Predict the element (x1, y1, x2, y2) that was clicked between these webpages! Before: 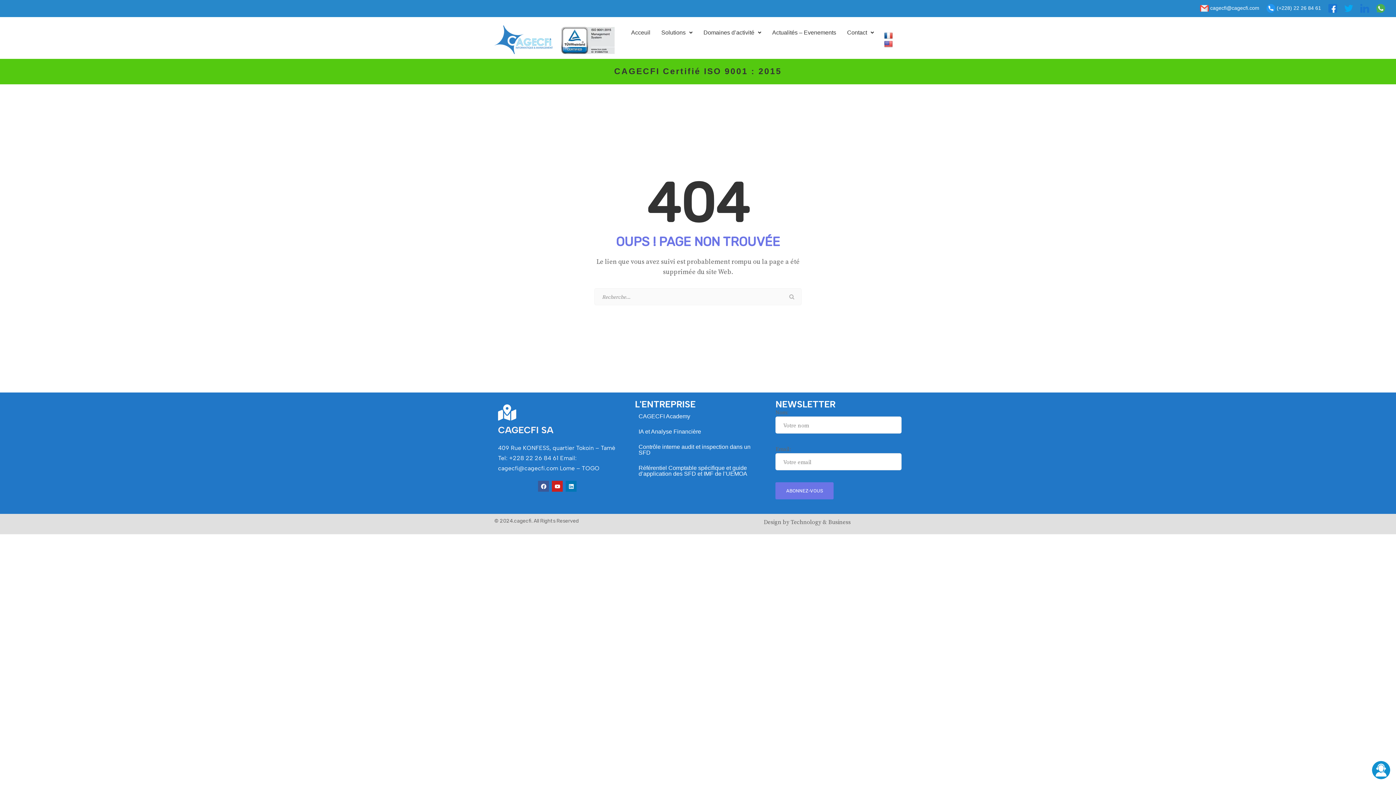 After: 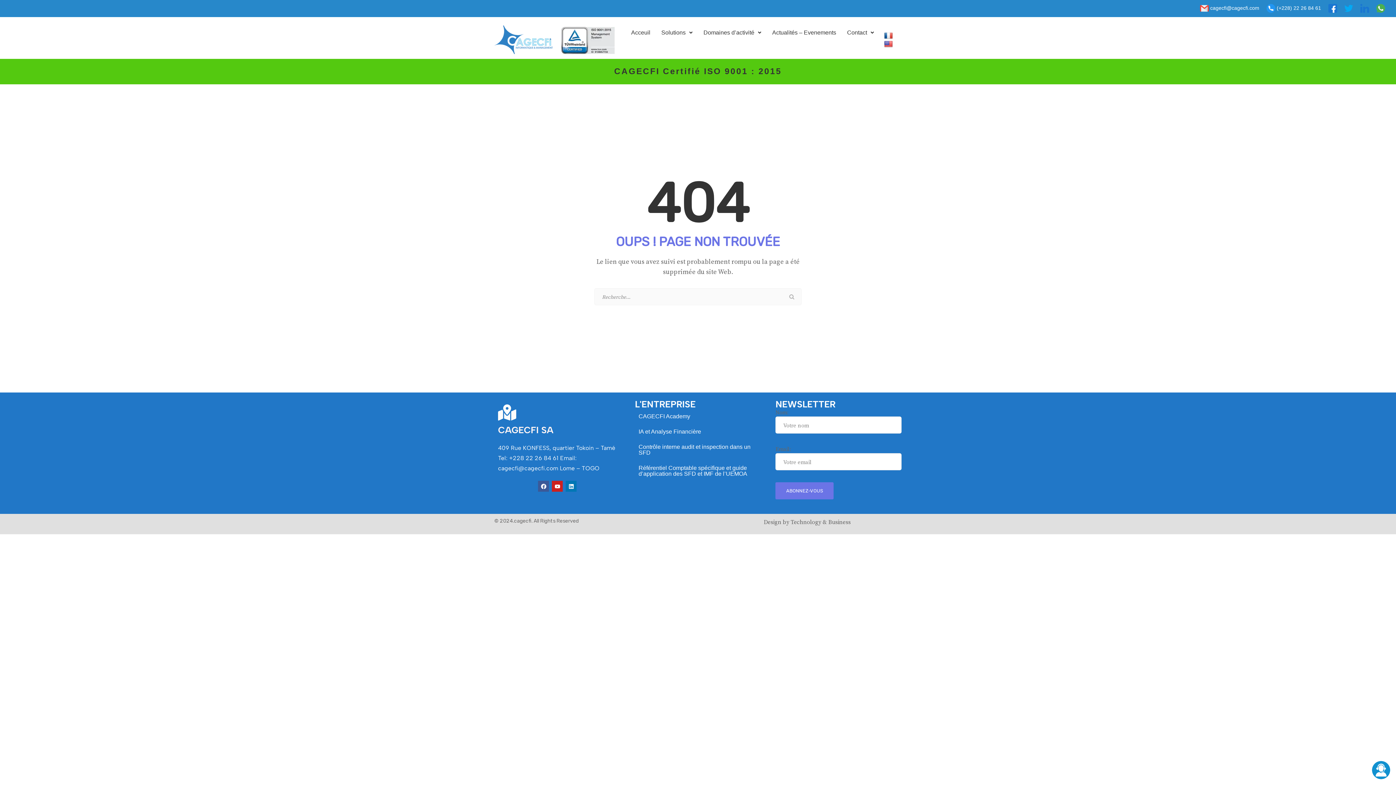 Action: bbox: (1200, -4, 1259, 12) label: 
 cagecfi@cagecfi.com
